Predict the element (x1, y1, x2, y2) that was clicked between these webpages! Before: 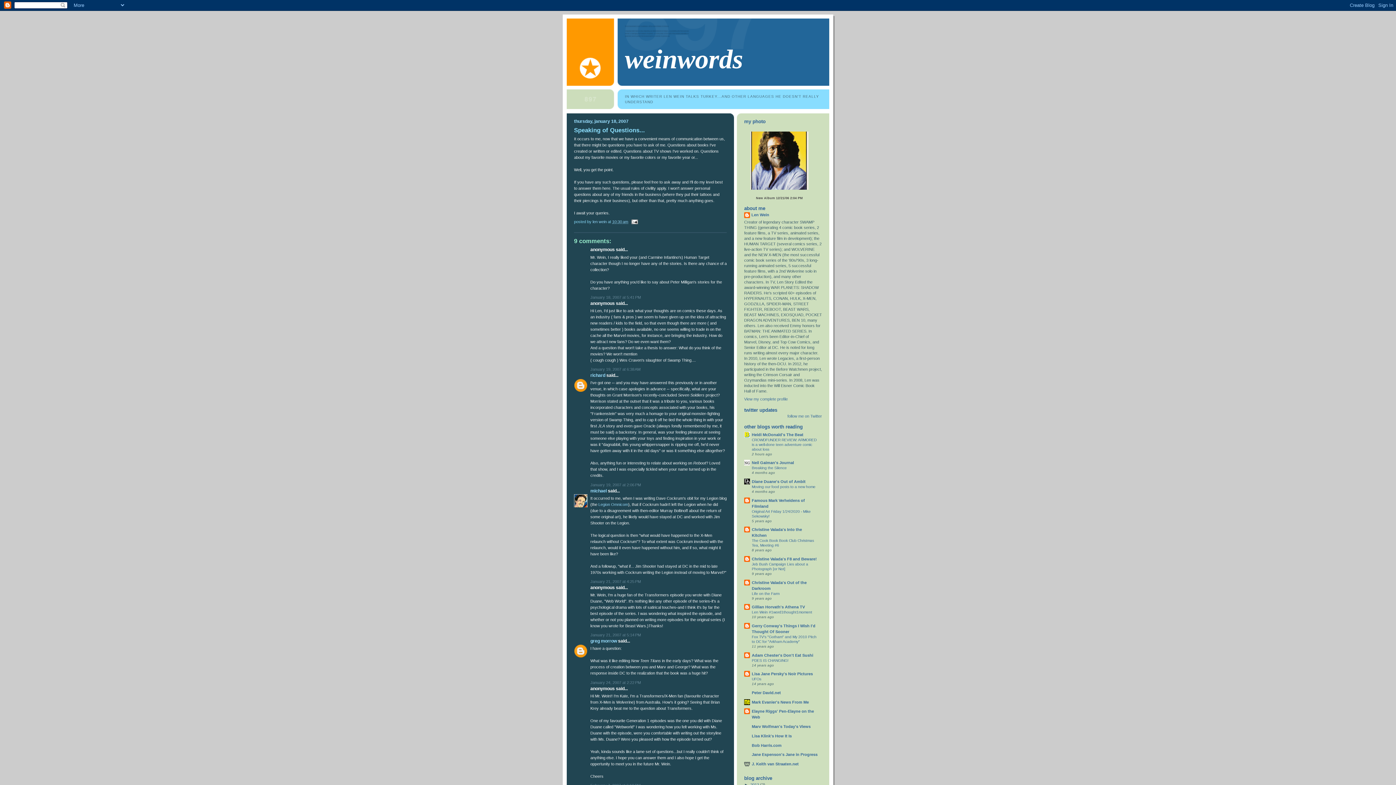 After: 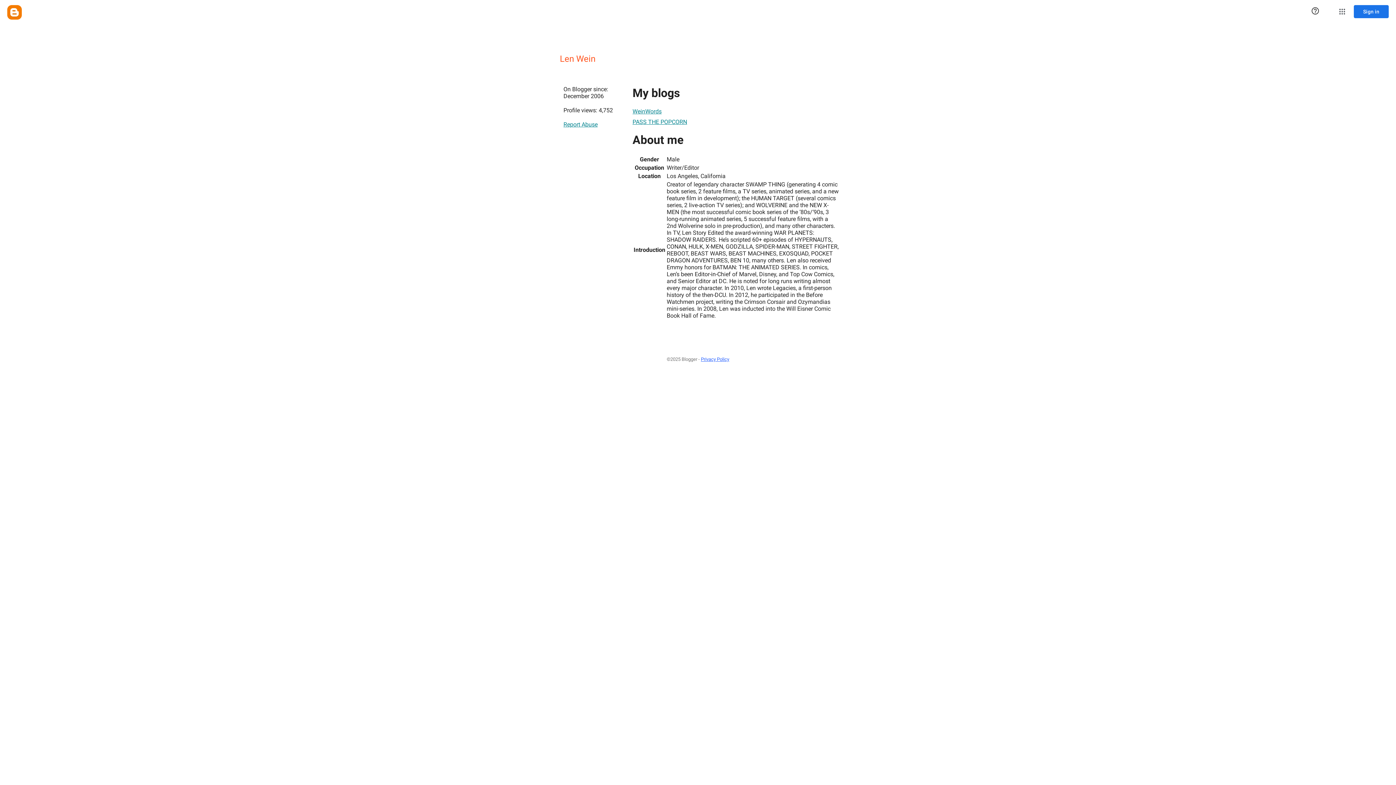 Action: label: Len Wein bbox: (744, 212, 769, 219)